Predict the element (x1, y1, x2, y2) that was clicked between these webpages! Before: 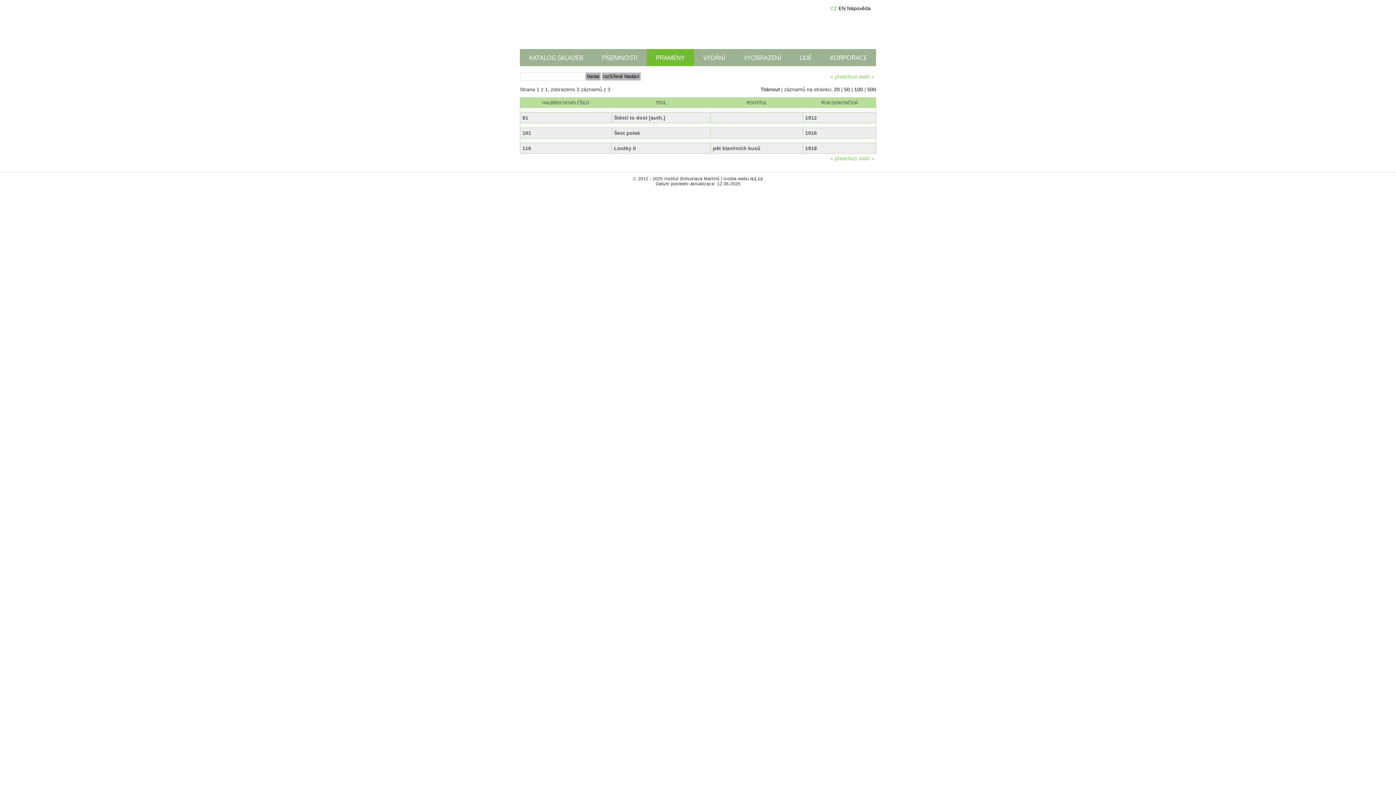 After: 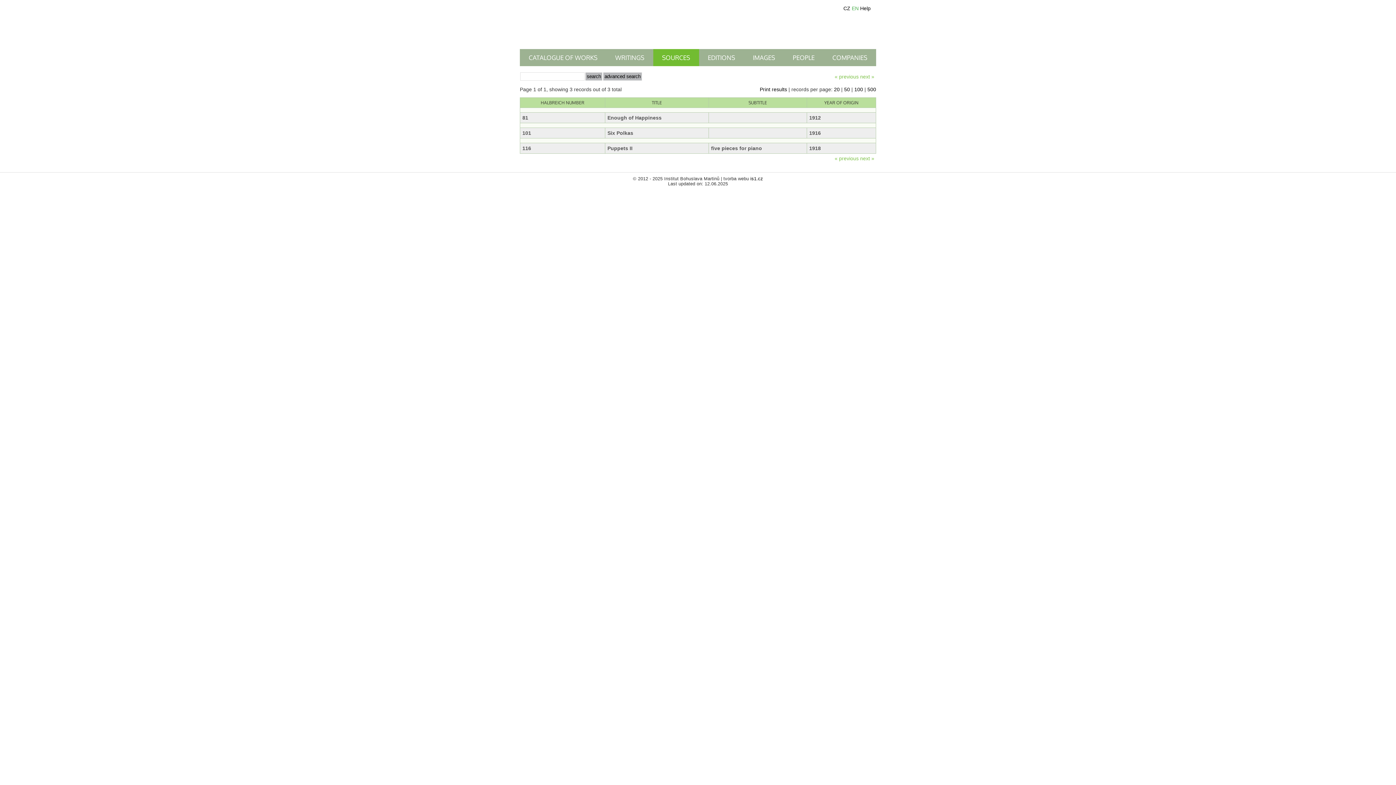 Action: bbox: (838, 5, 845, 11) label: EN